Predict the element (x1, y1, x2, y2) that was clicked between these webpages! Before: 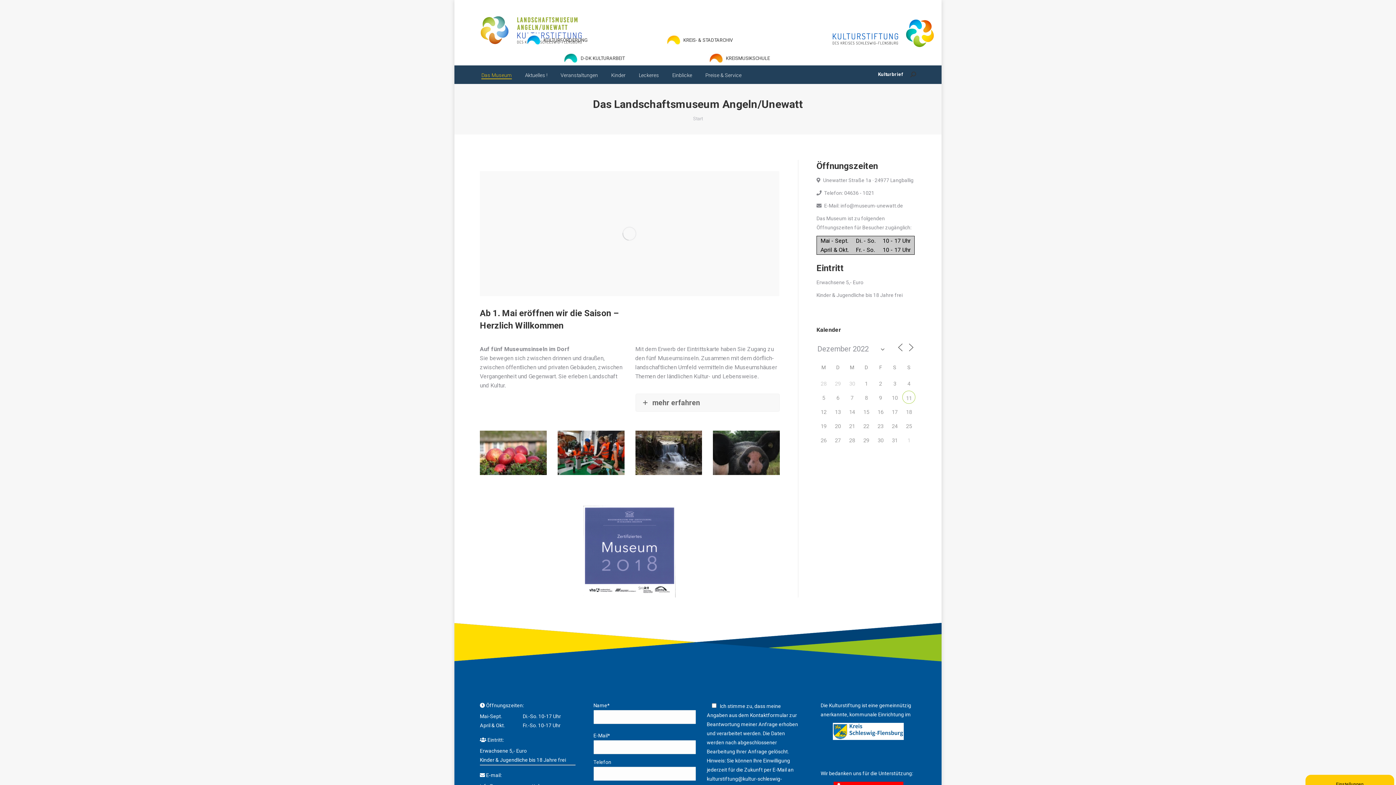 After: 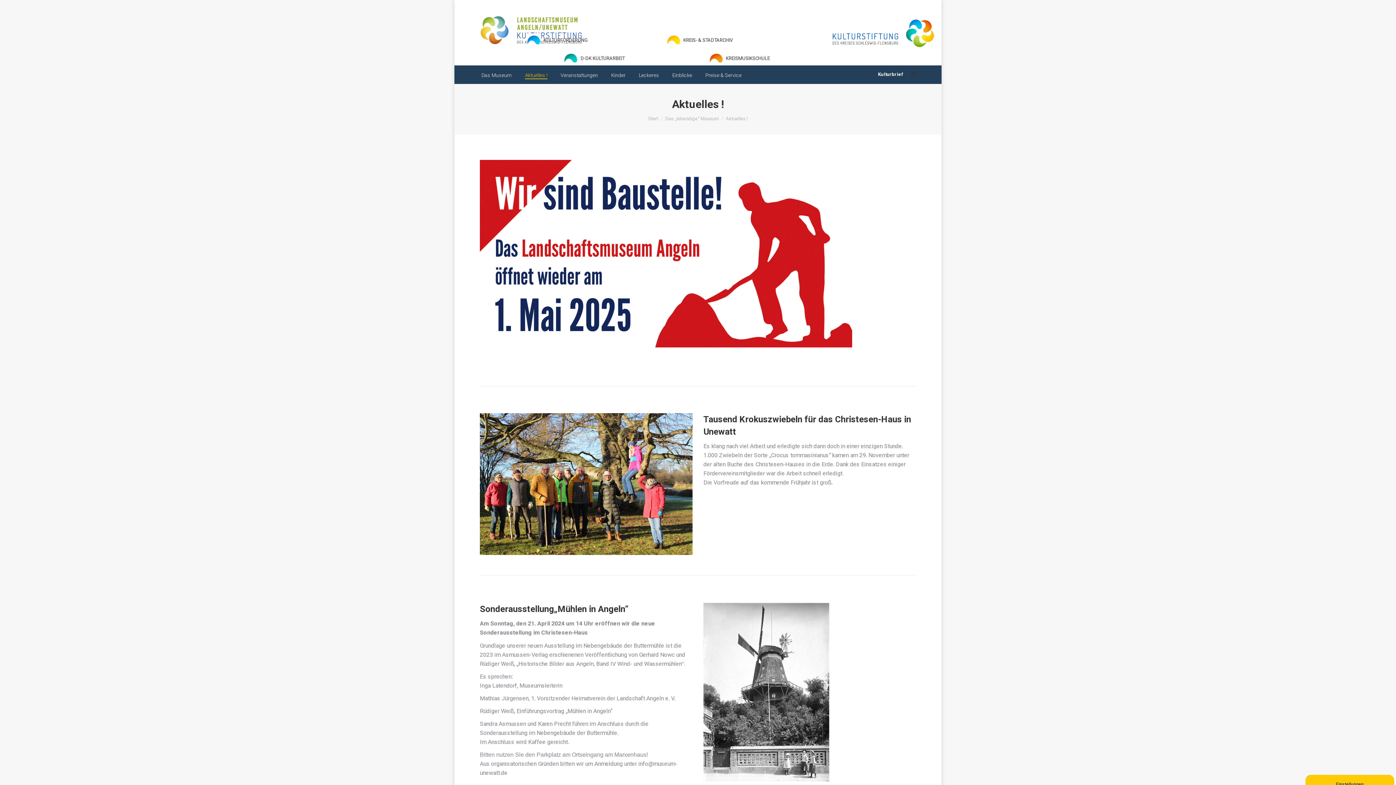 Action: bbox: (523, 71, 549, 78) label: Aktuelles !